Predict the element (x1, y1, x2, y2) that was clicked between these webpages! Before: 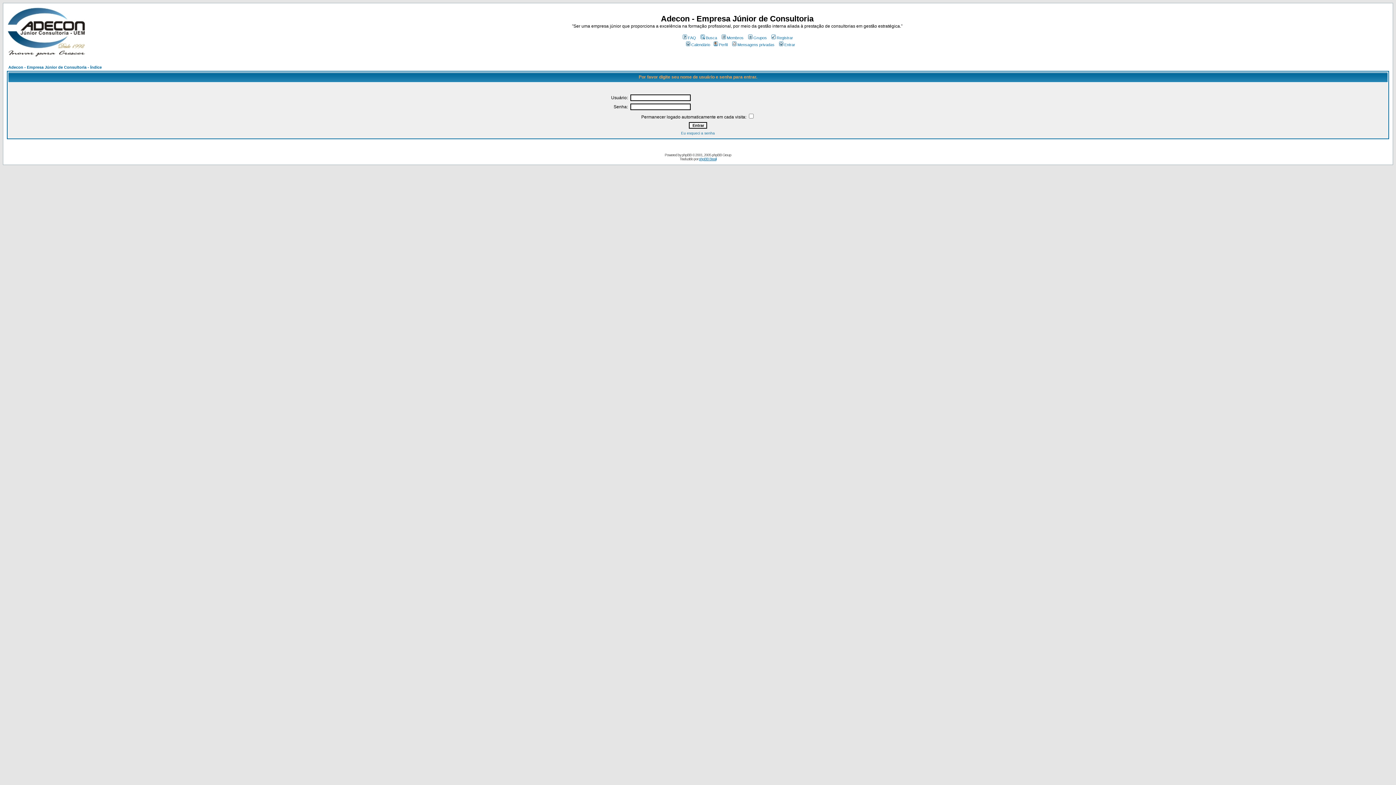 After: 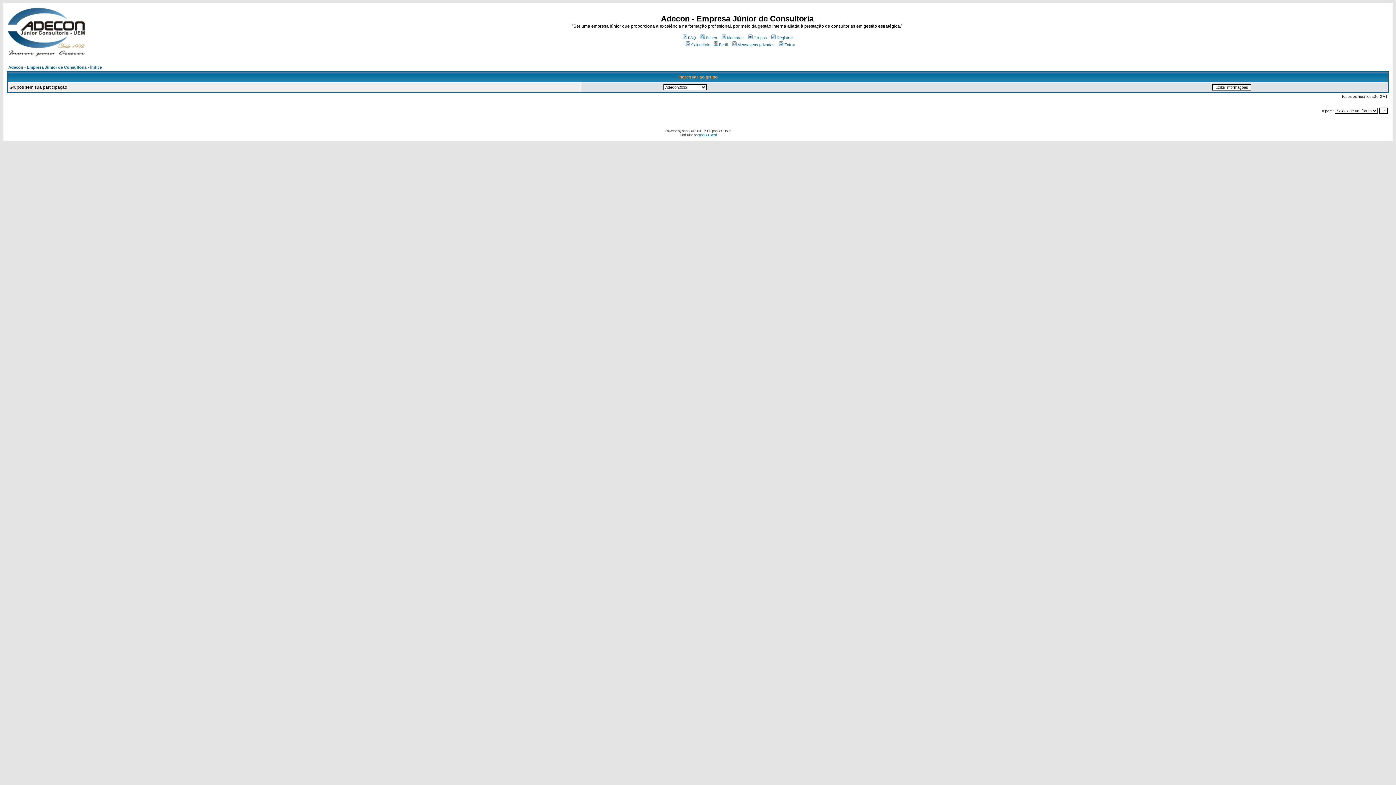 Action: bbox: (747, 35, 767, 40) label: Grupos